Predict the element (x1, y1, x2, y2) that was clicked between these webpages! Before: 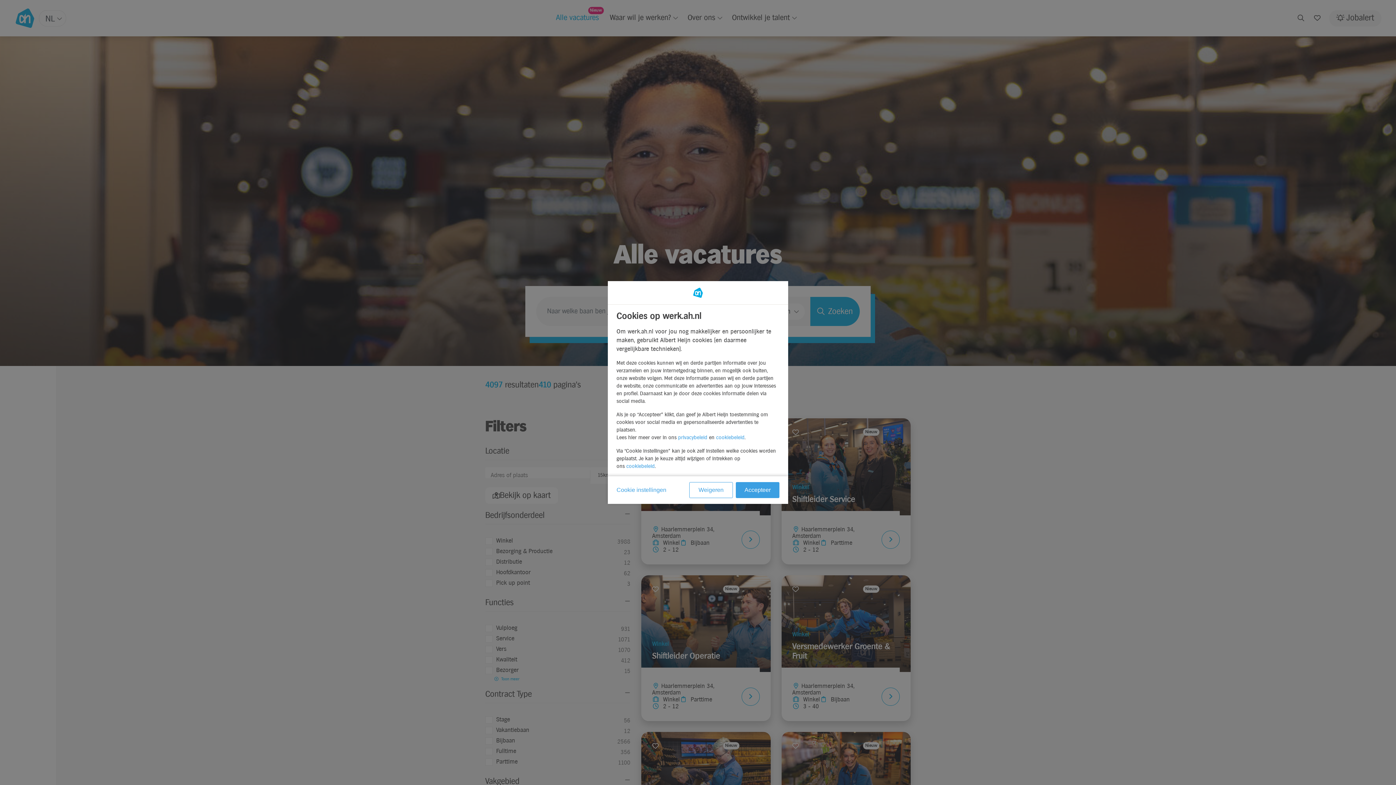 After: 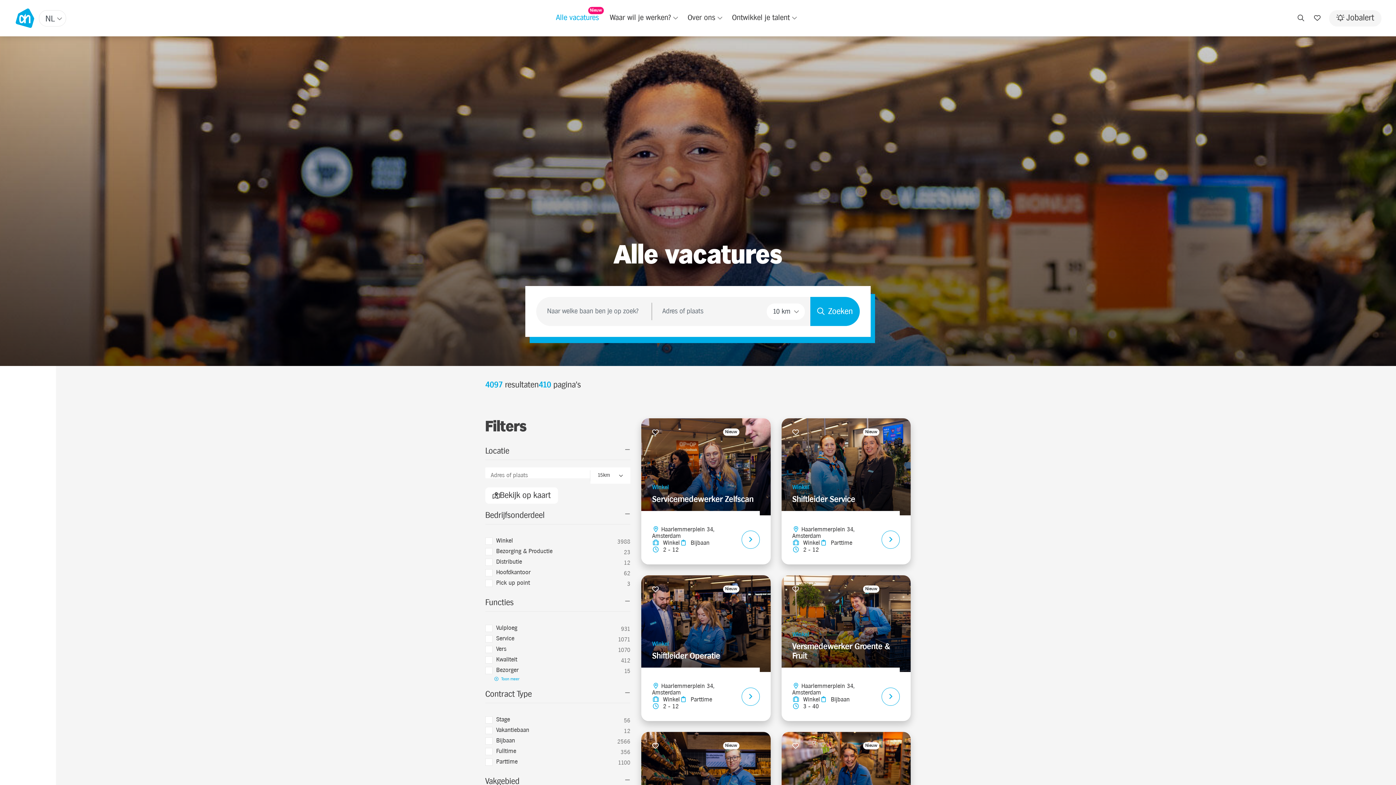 Action: label: Accepteer bbox: (736, 482, 779, 498)